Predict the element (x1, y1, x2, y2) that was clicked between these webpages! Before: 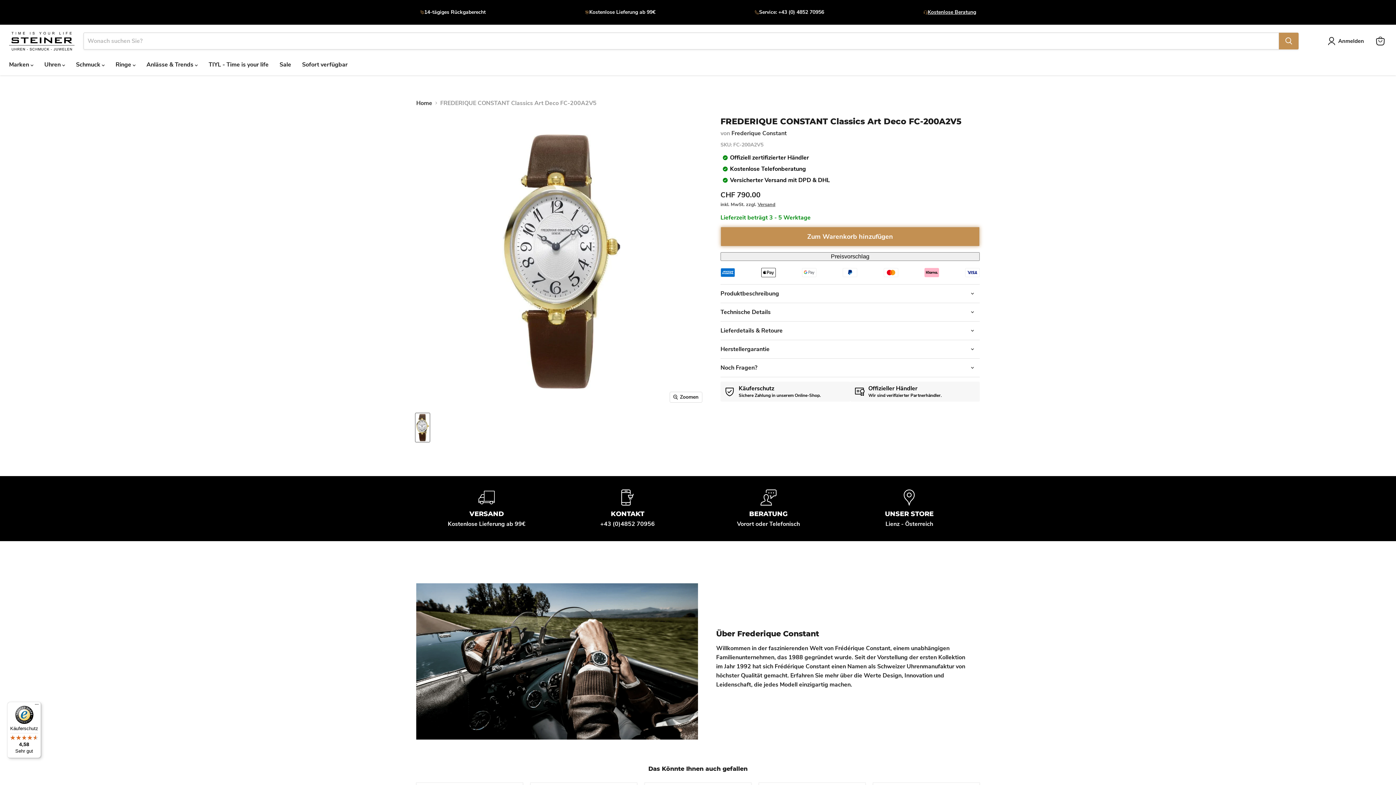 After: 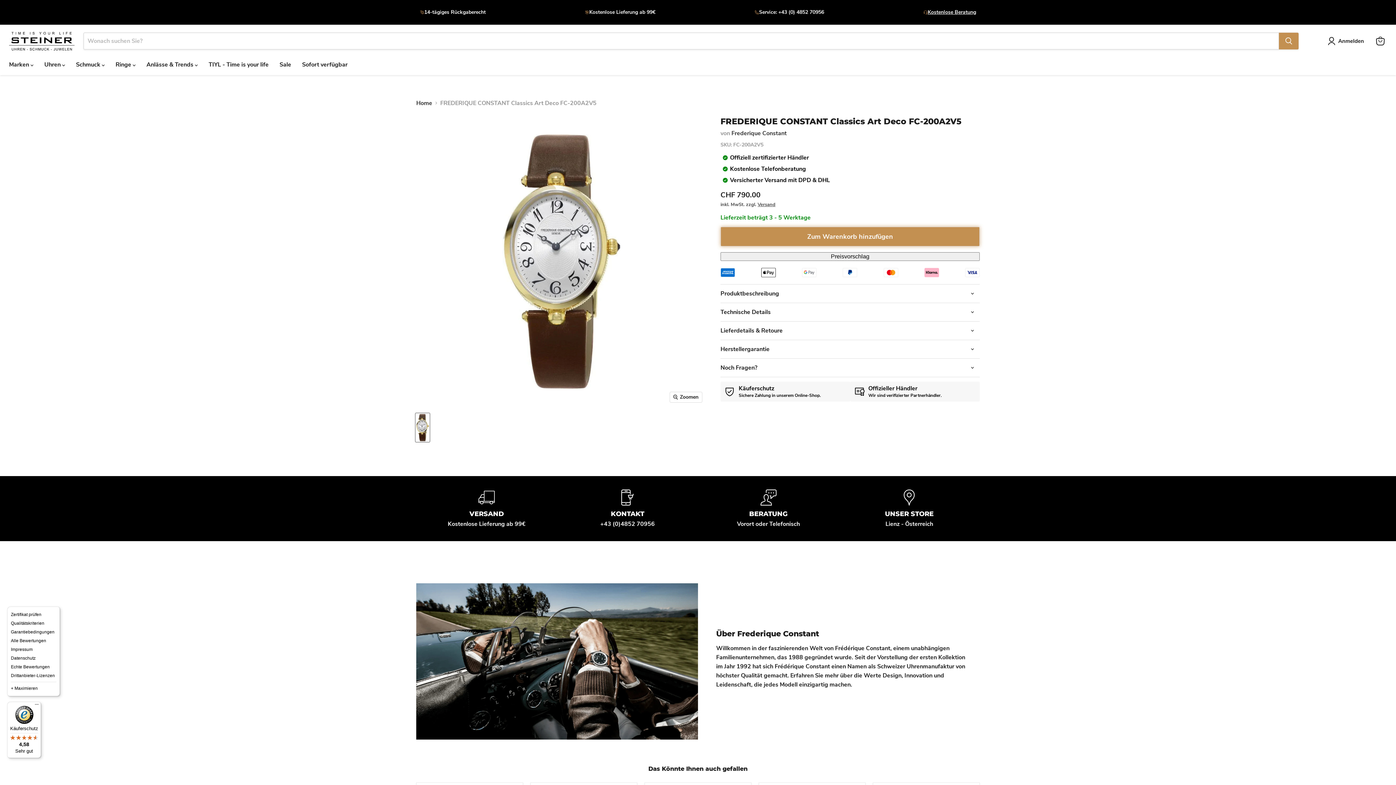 Action: label: Menü bbox: (32, 702, 41, 710)